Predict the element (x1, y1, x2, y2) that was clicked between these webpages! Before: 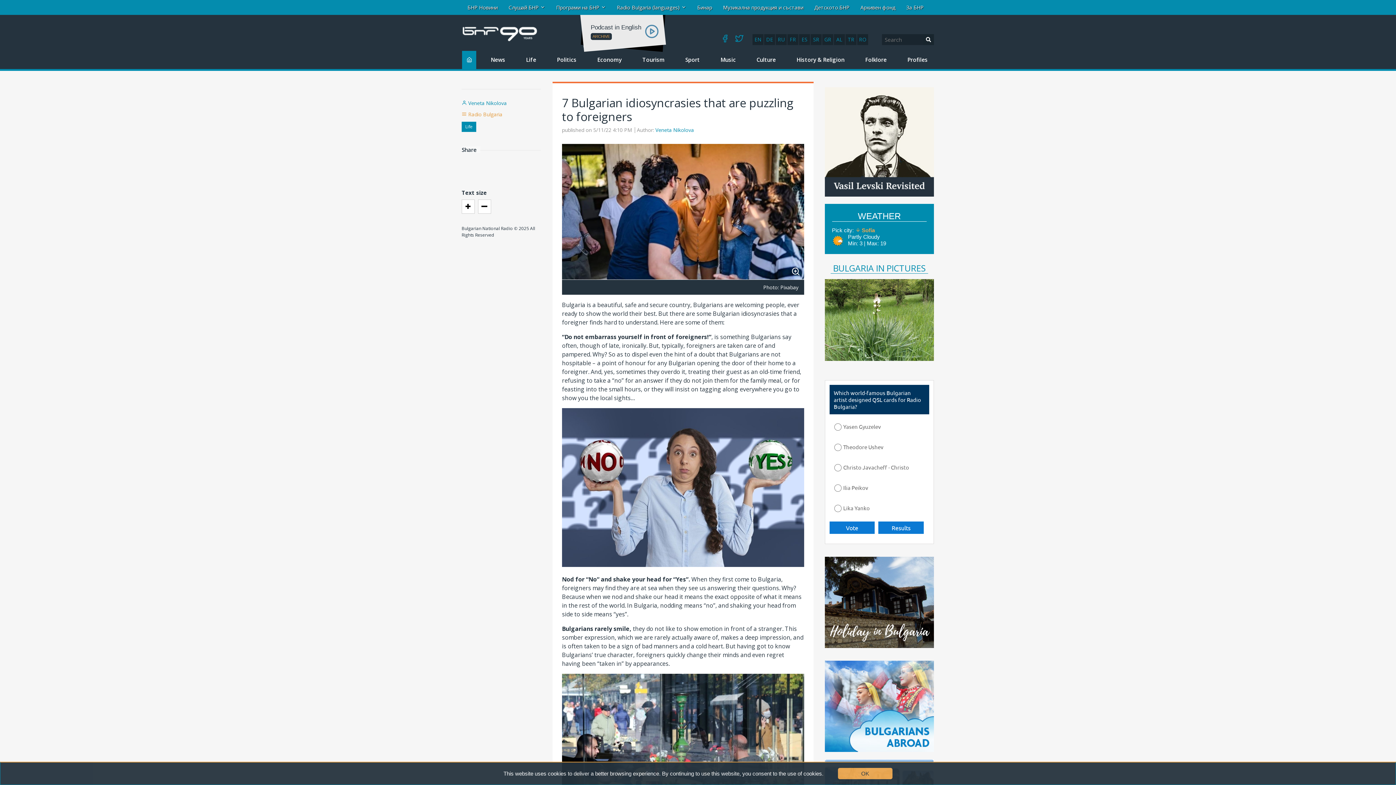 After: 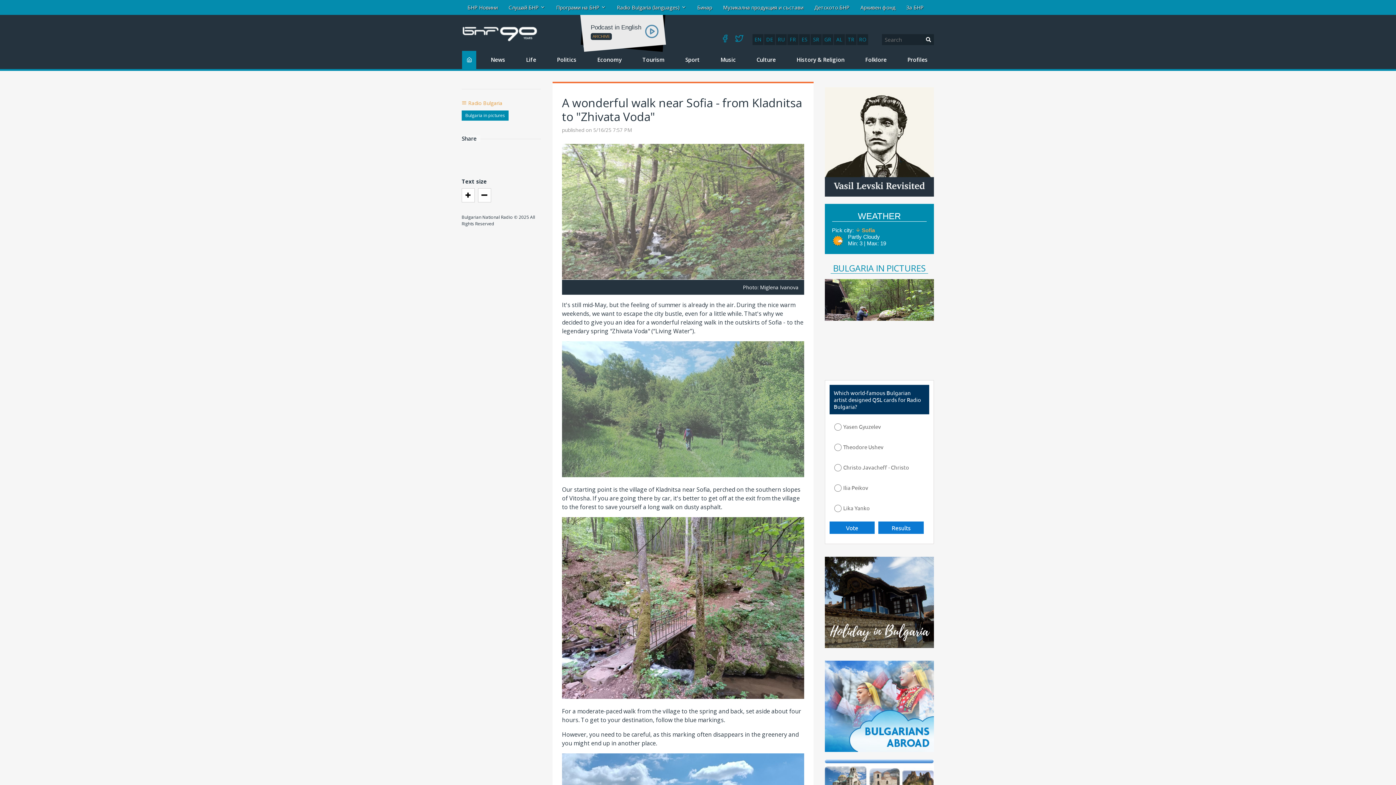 Action: bbox: (824, 355, 934, 362)